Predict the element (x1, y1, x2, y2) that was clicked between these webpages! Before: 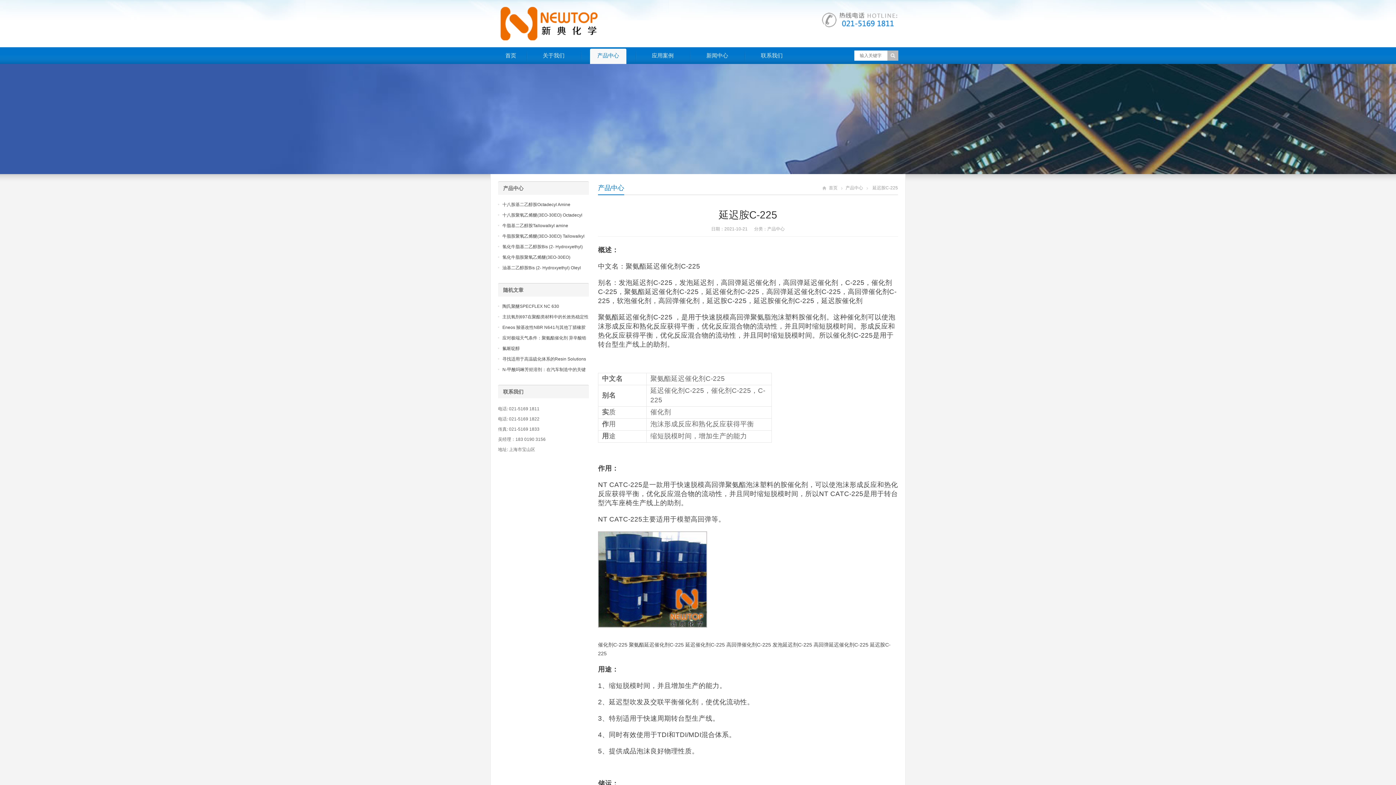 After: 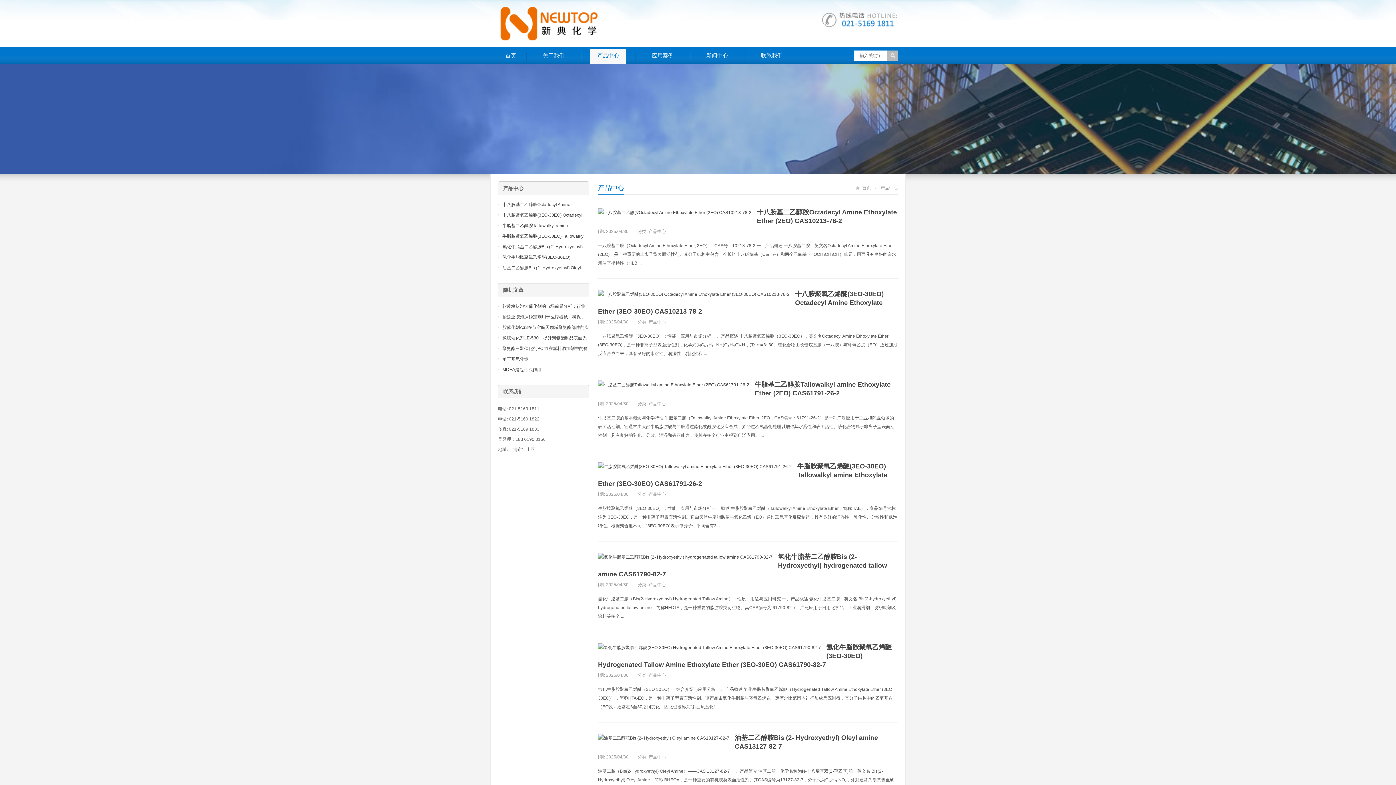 Action: label: 产品中心 bbox: (590, 48, 626, 64)